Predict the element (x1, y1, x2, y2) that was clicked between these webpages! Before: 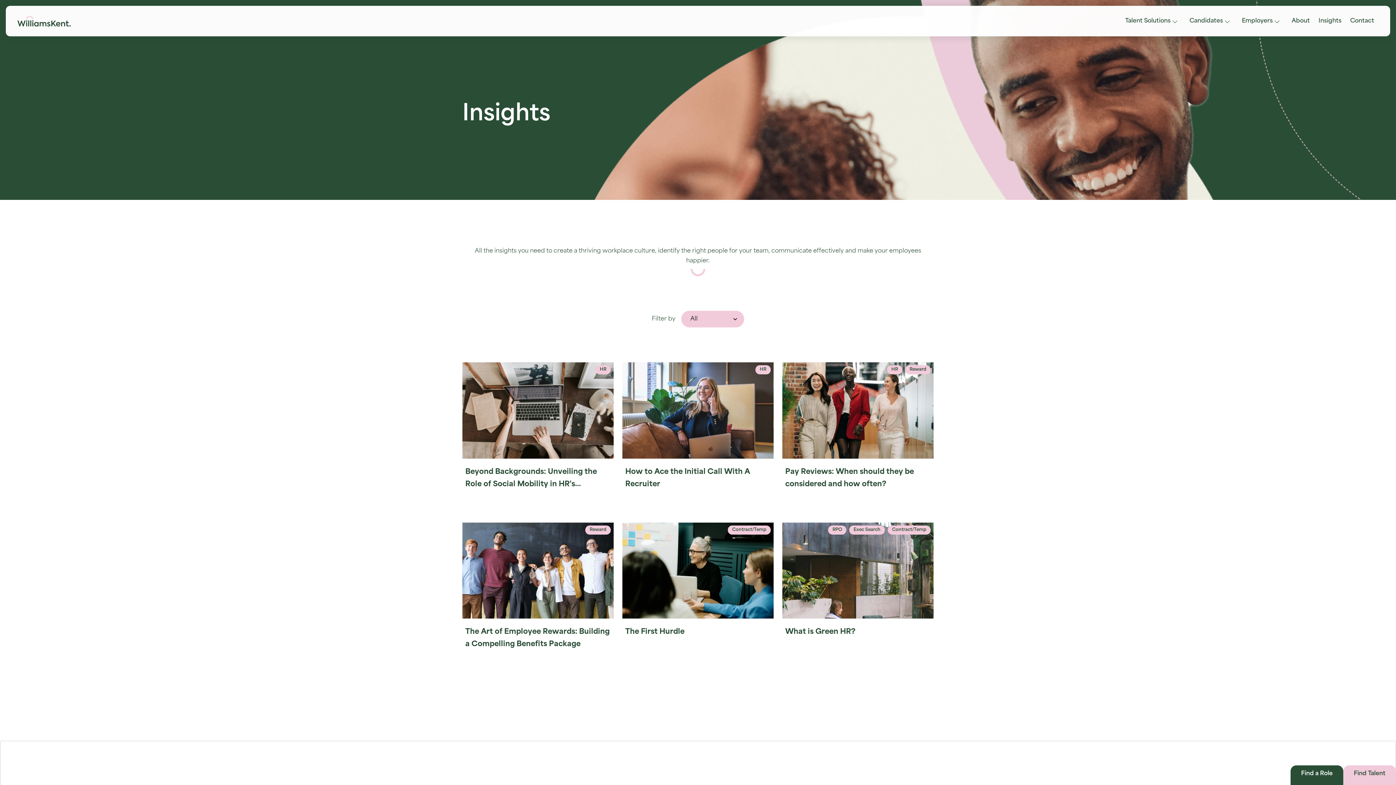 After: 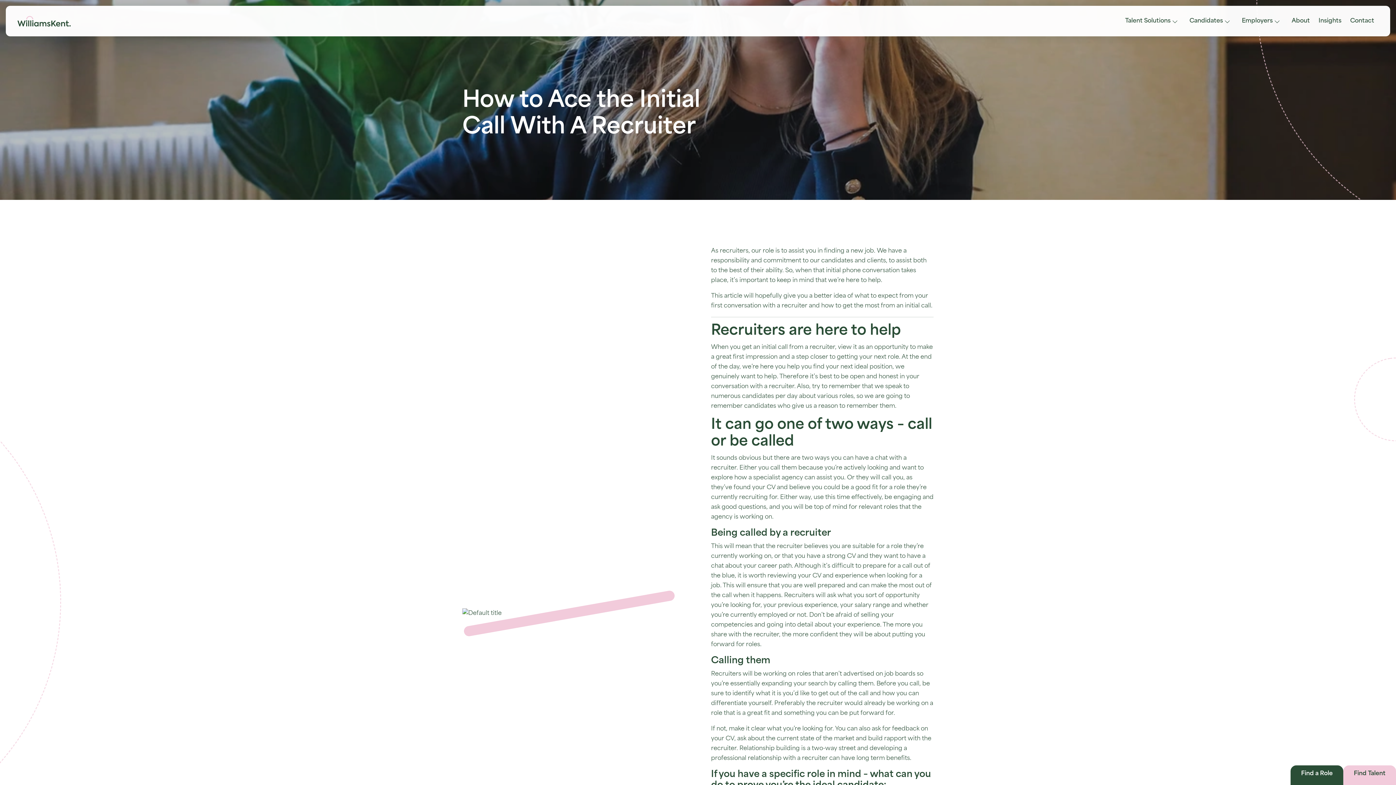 Action: label: HR
How to Ace the Initial Call With A Recruiter bbox: (622, 362, 773, 511)